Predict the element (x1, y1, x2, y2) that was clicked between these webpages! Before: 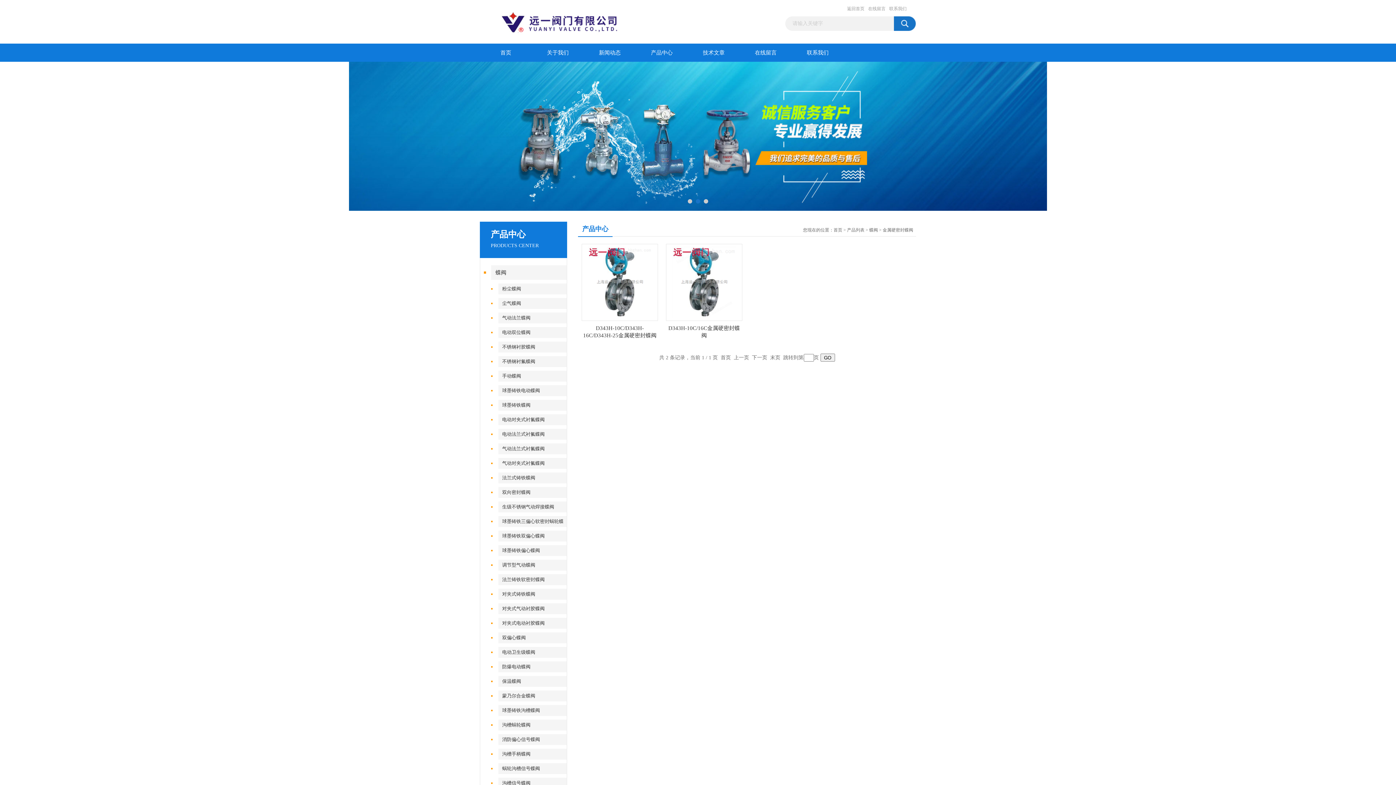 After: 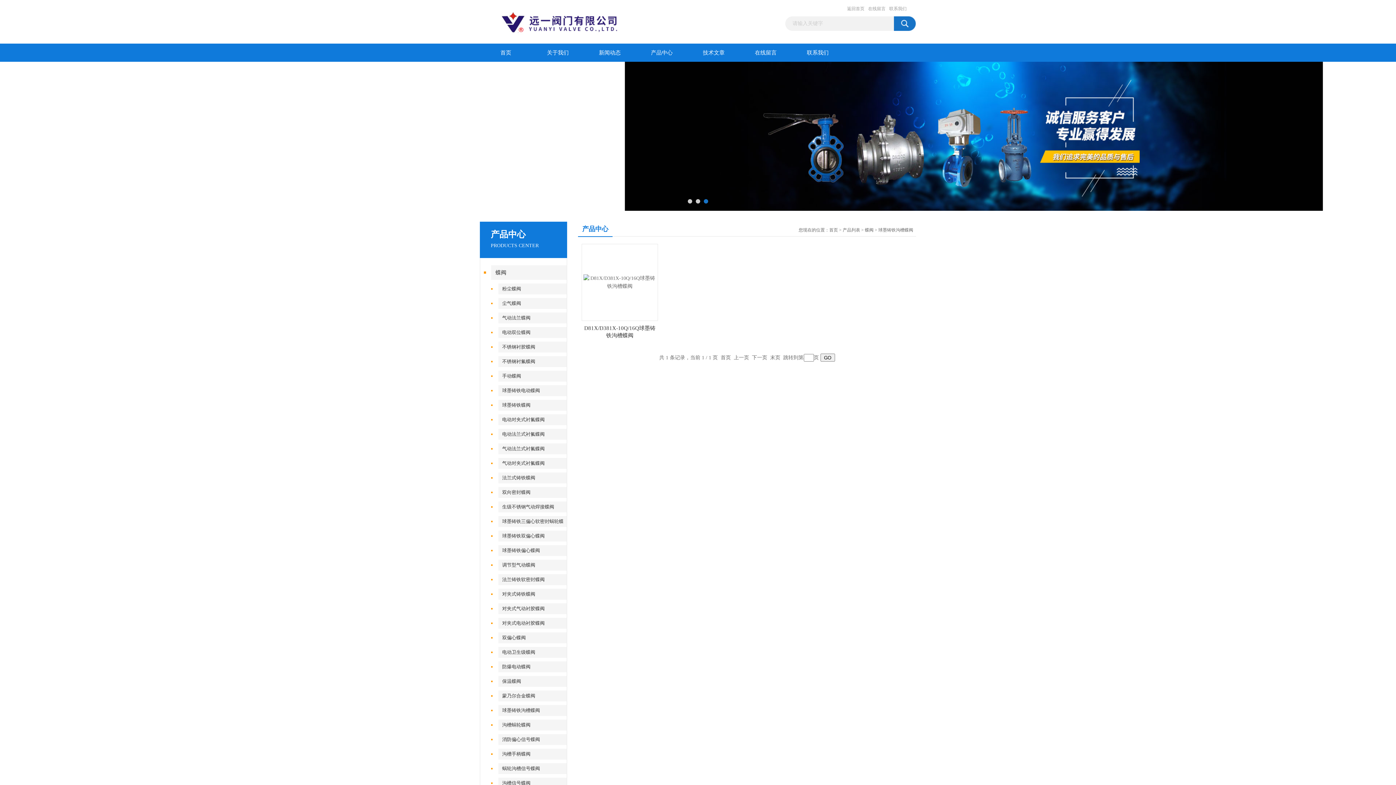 Action: bbox: (498, 705, 571, 716) label: 球墨铸铁沟槽蝶阀